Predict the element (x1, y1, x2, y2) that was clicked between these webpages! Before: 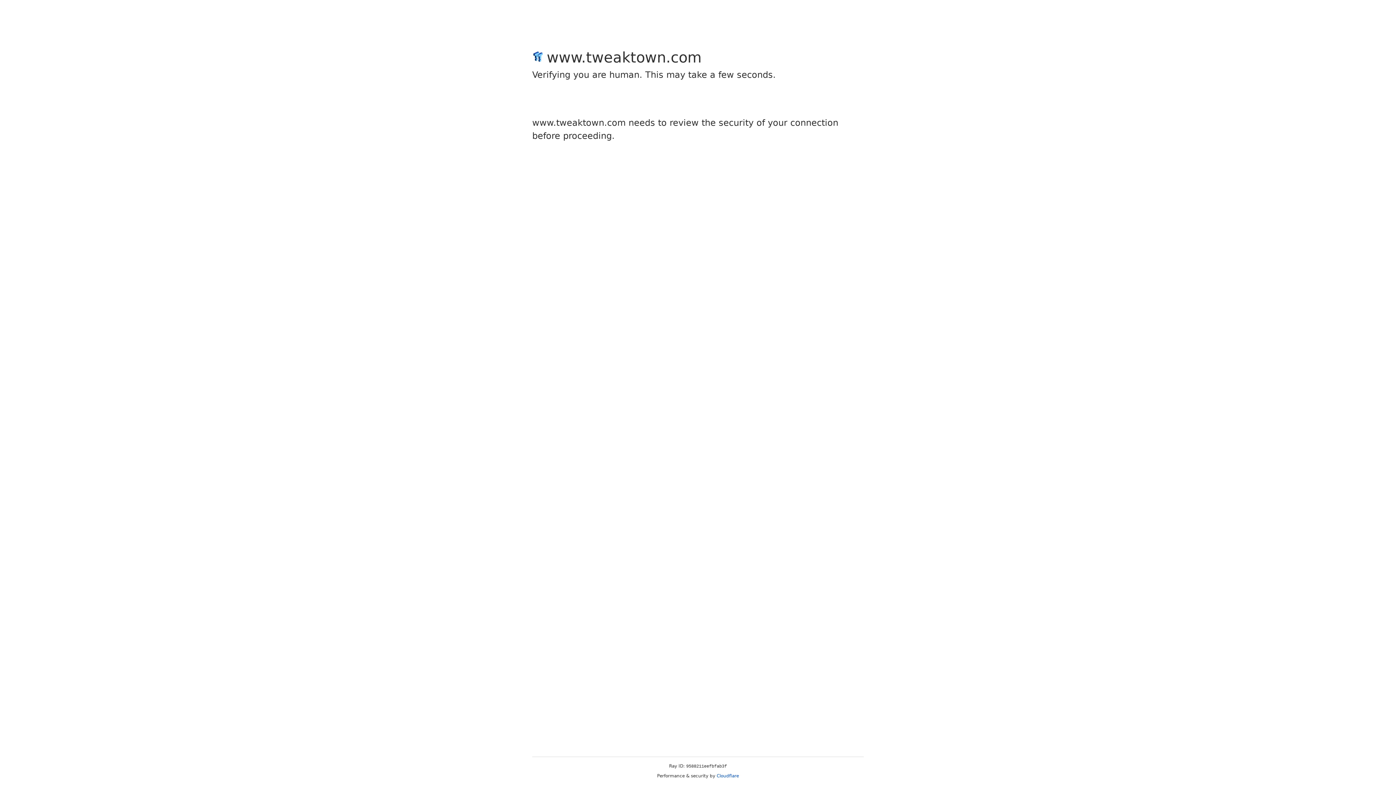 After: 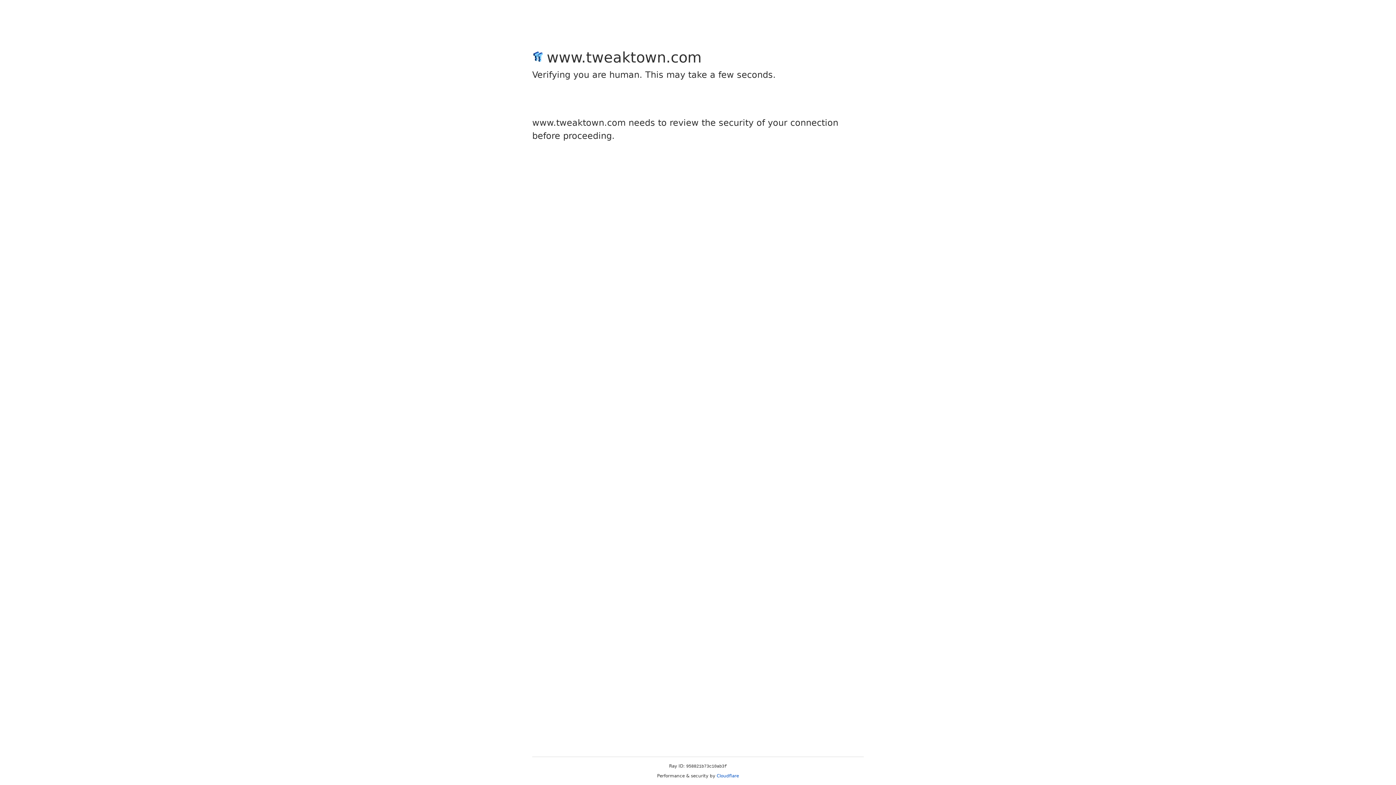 Action: bbox: (716, 773, 739, 778) label: Cloudflare